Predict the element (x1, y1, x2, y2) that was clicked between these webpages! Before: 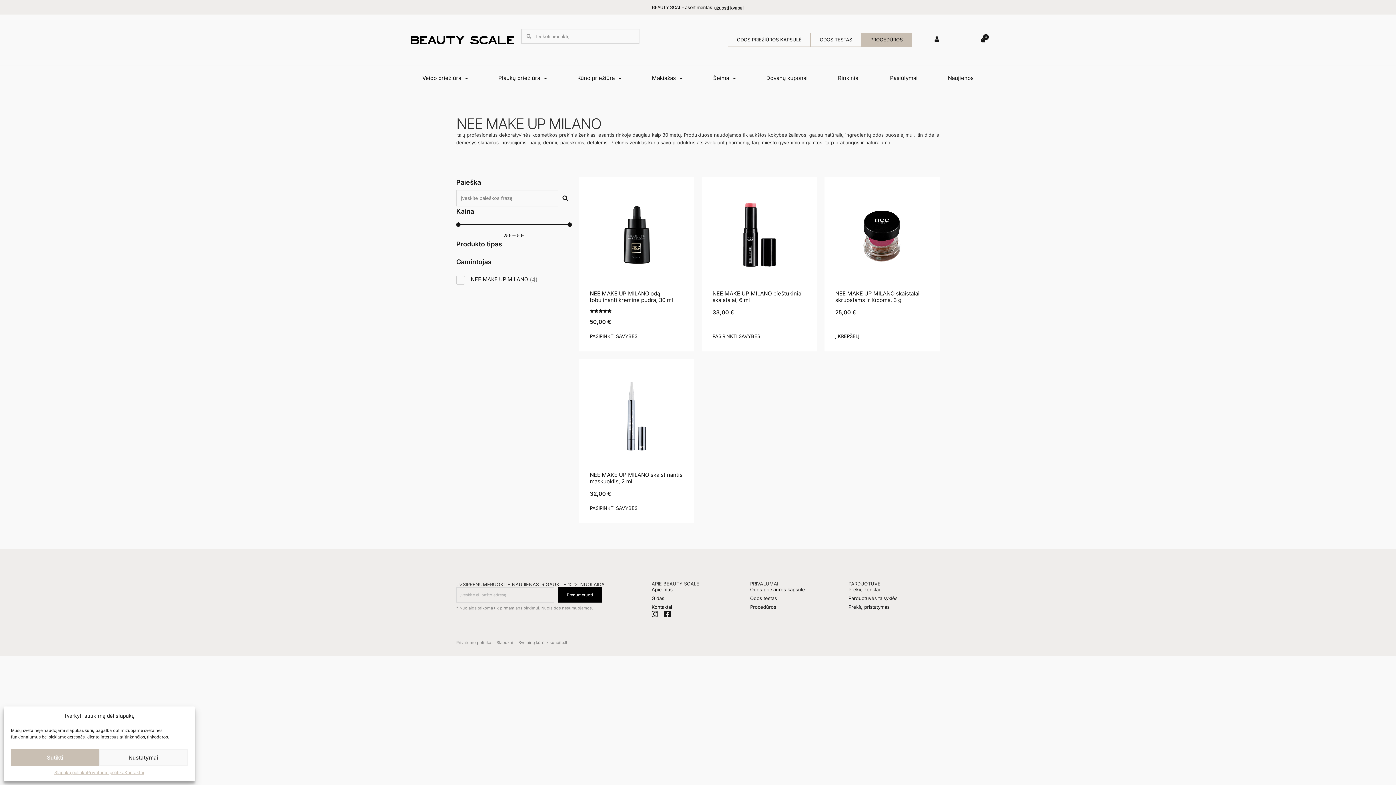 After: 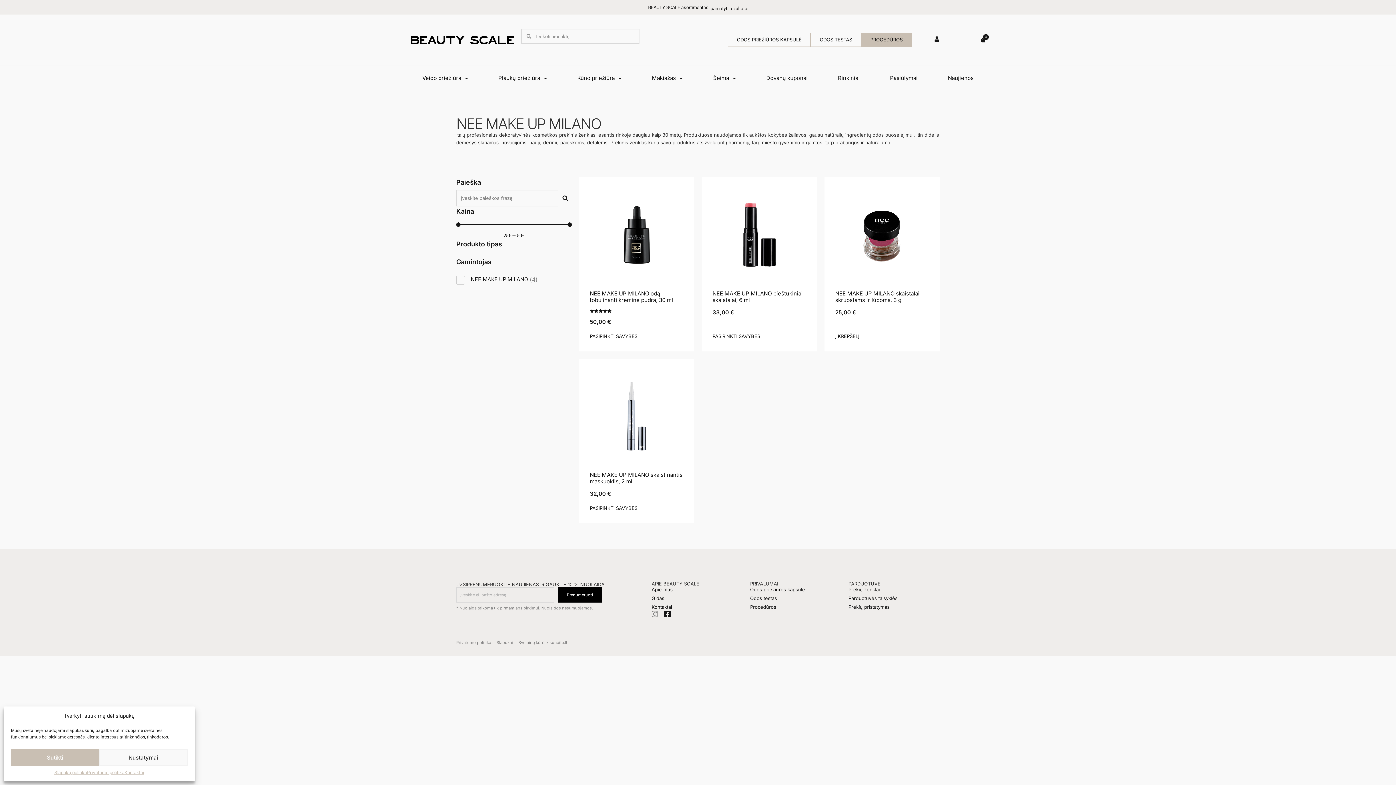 Action: bbox: (651, 610, 662, 618)